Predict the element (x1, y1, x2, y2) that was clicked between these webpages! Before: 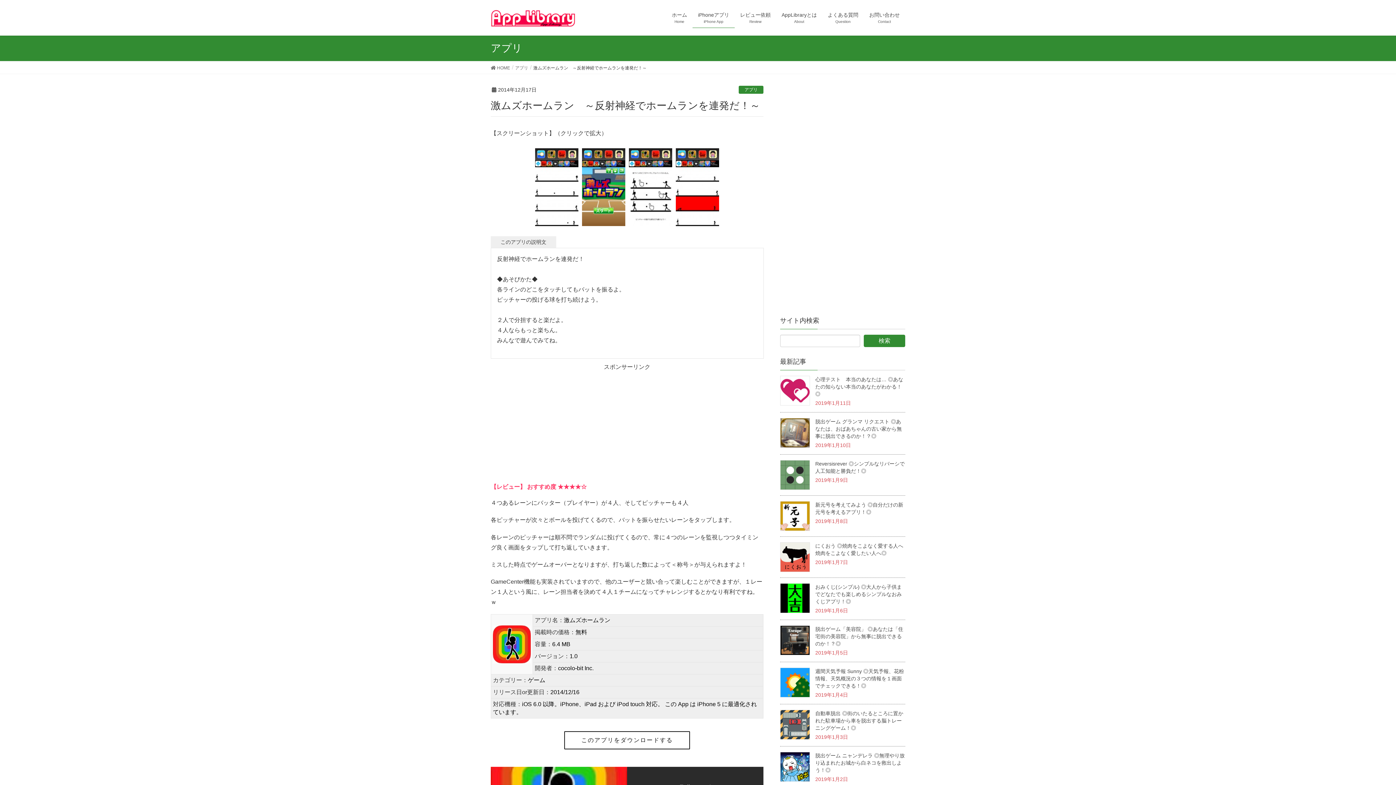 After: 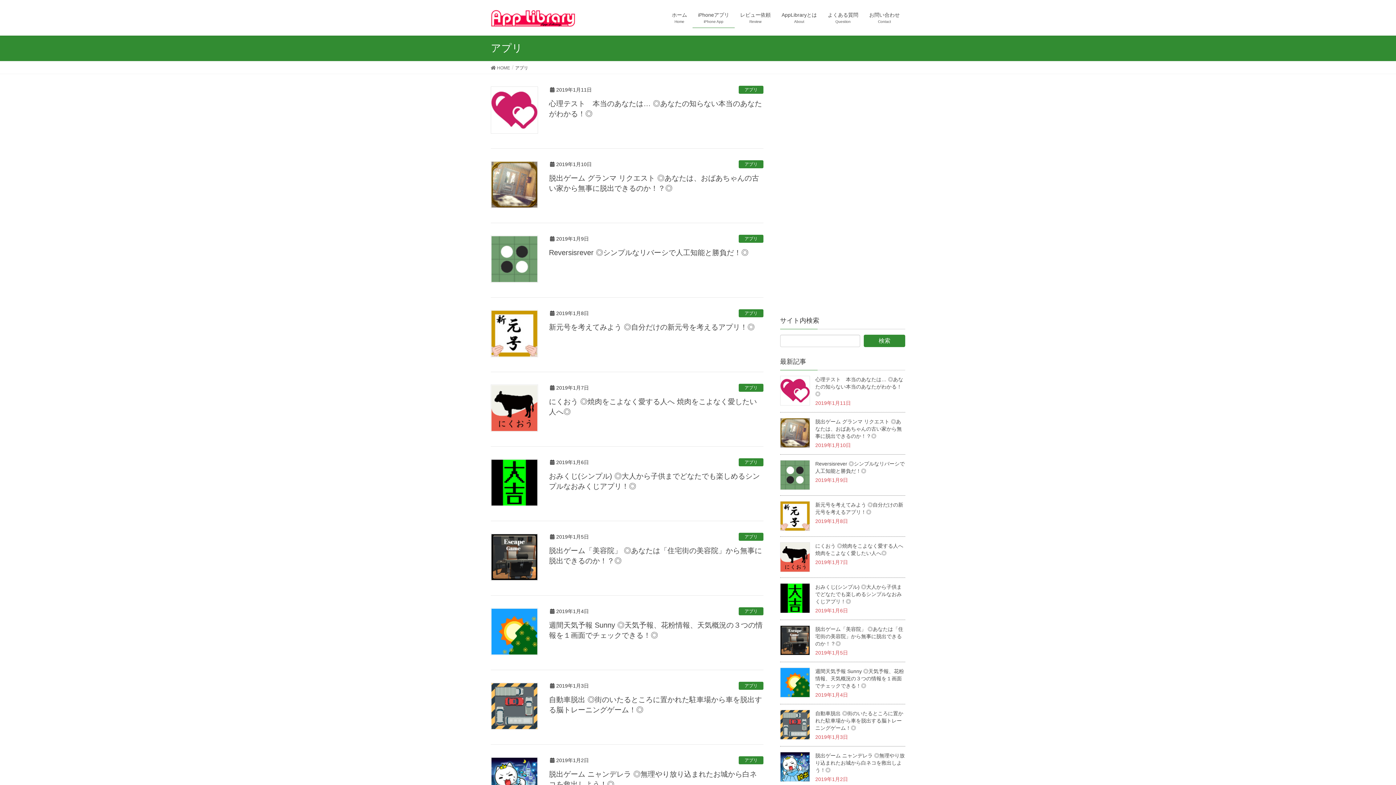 Action: bbox: (738, 85, 763, 93) label: アプリ